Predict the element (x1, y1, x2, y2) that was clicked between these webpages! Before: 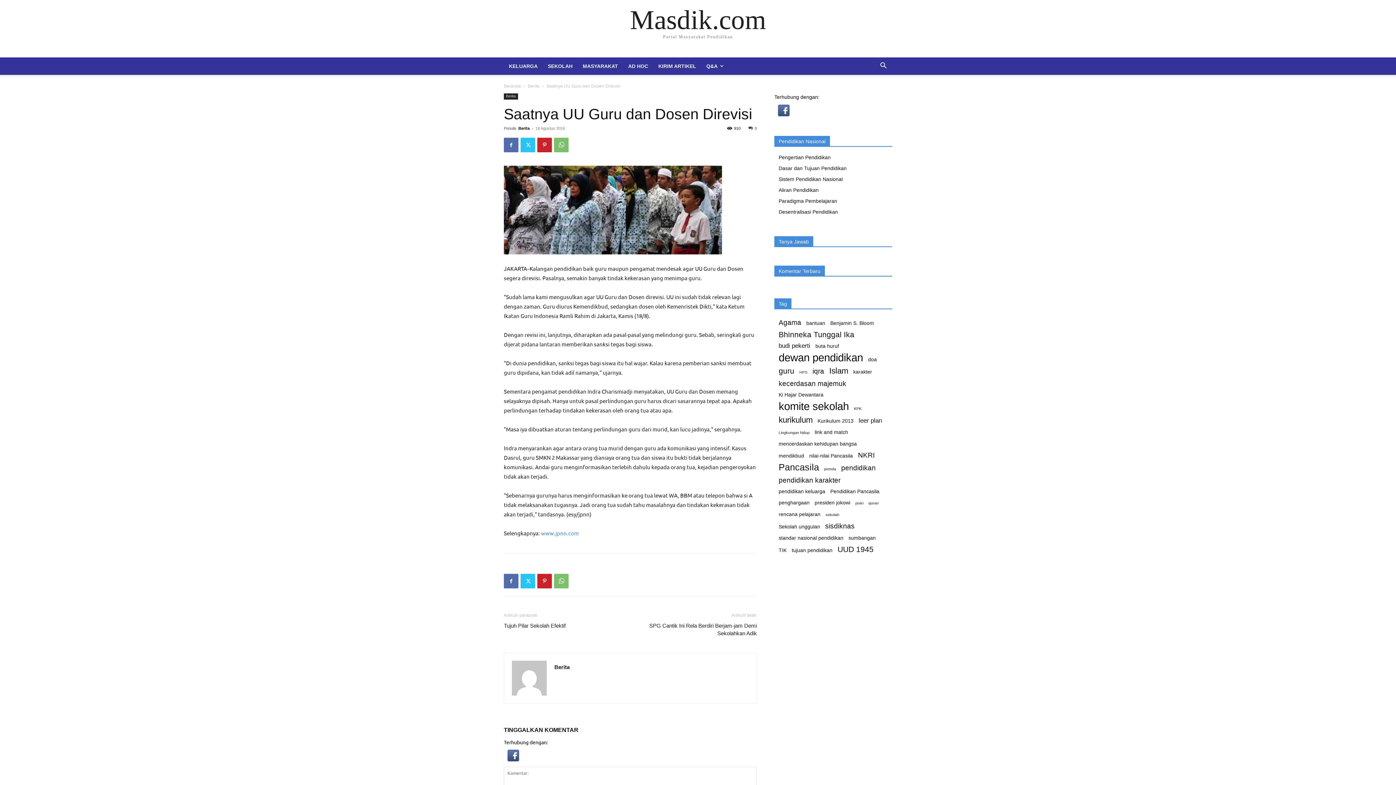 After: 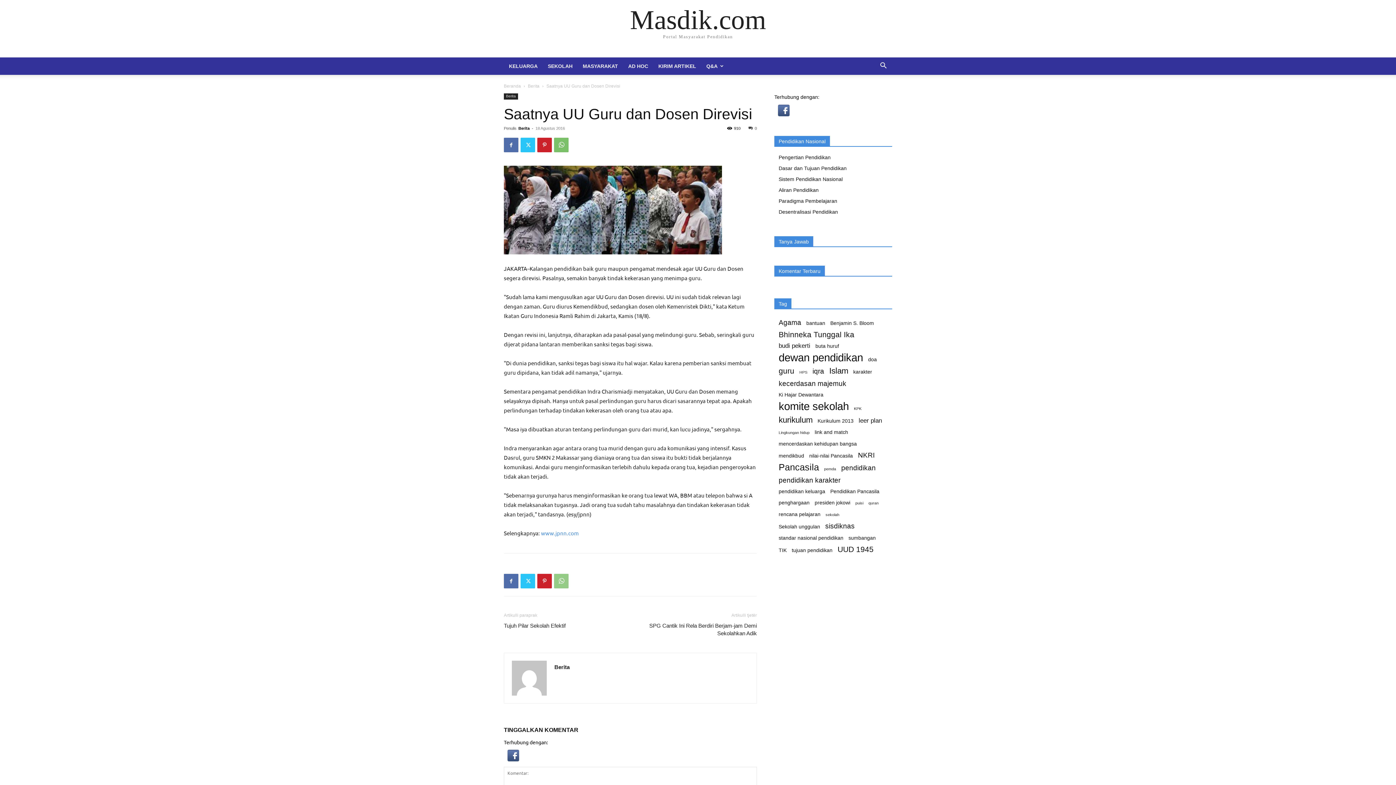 Action: bbox: (554, 574, 568, 588)